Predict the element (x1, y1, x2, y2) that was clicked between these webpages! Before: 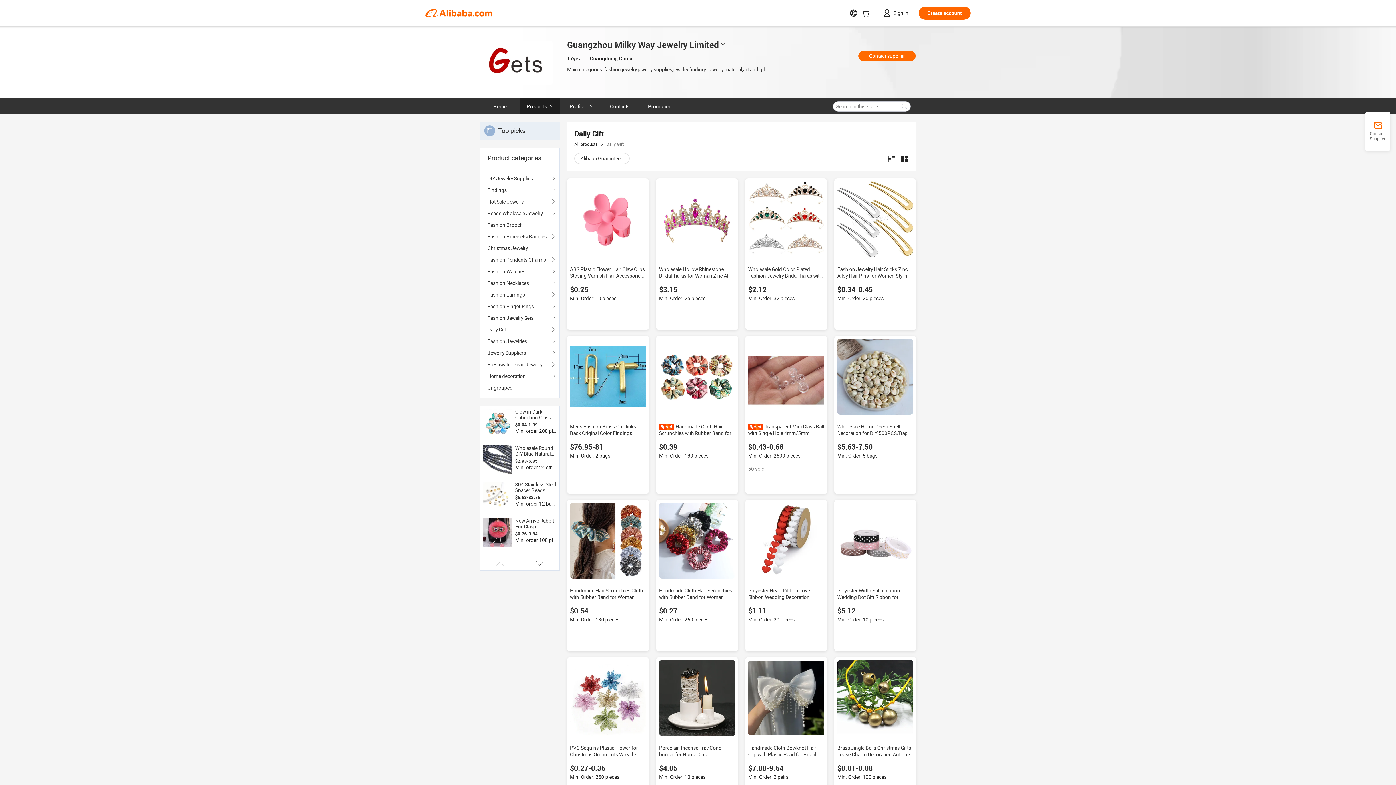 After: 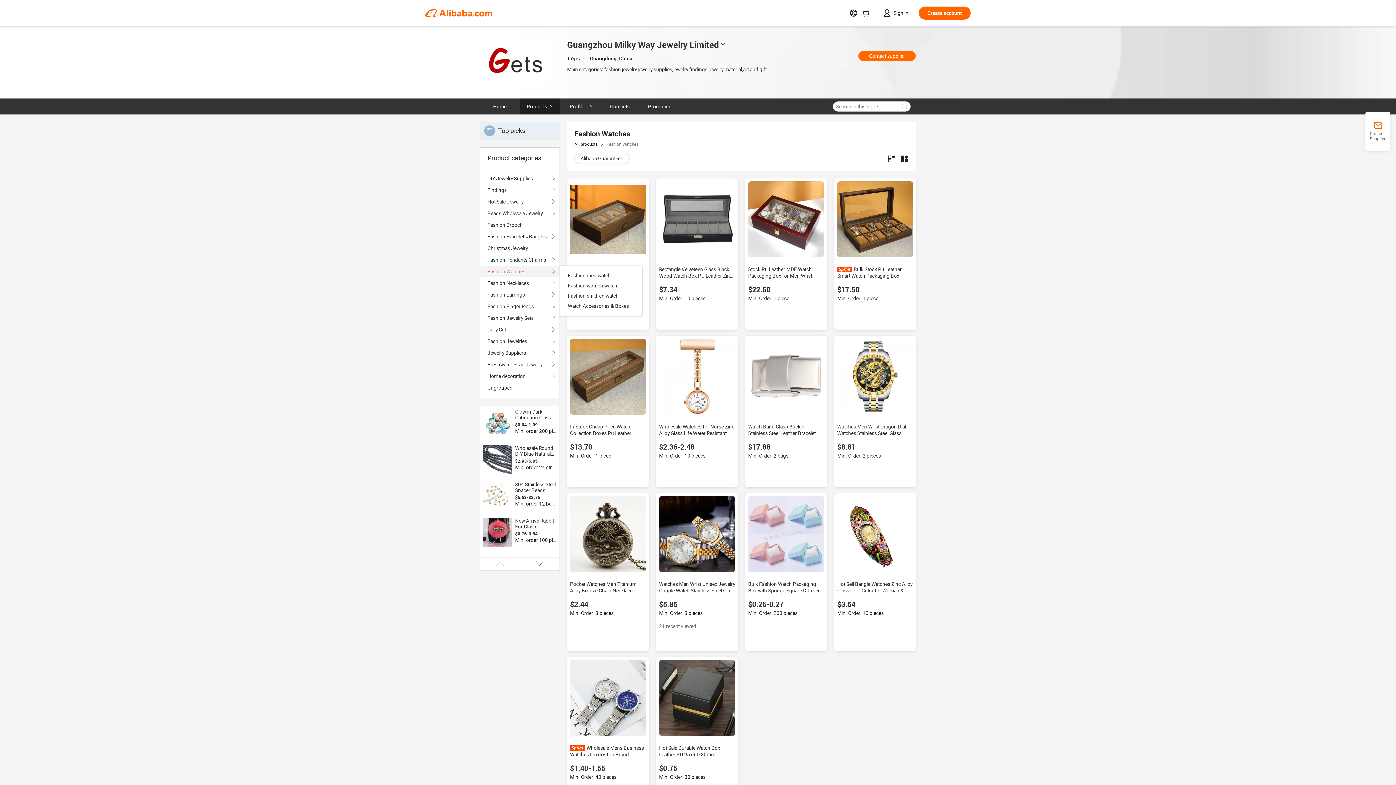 Action: label: Fashion Watches bbox: (487, 265, 552, 277)